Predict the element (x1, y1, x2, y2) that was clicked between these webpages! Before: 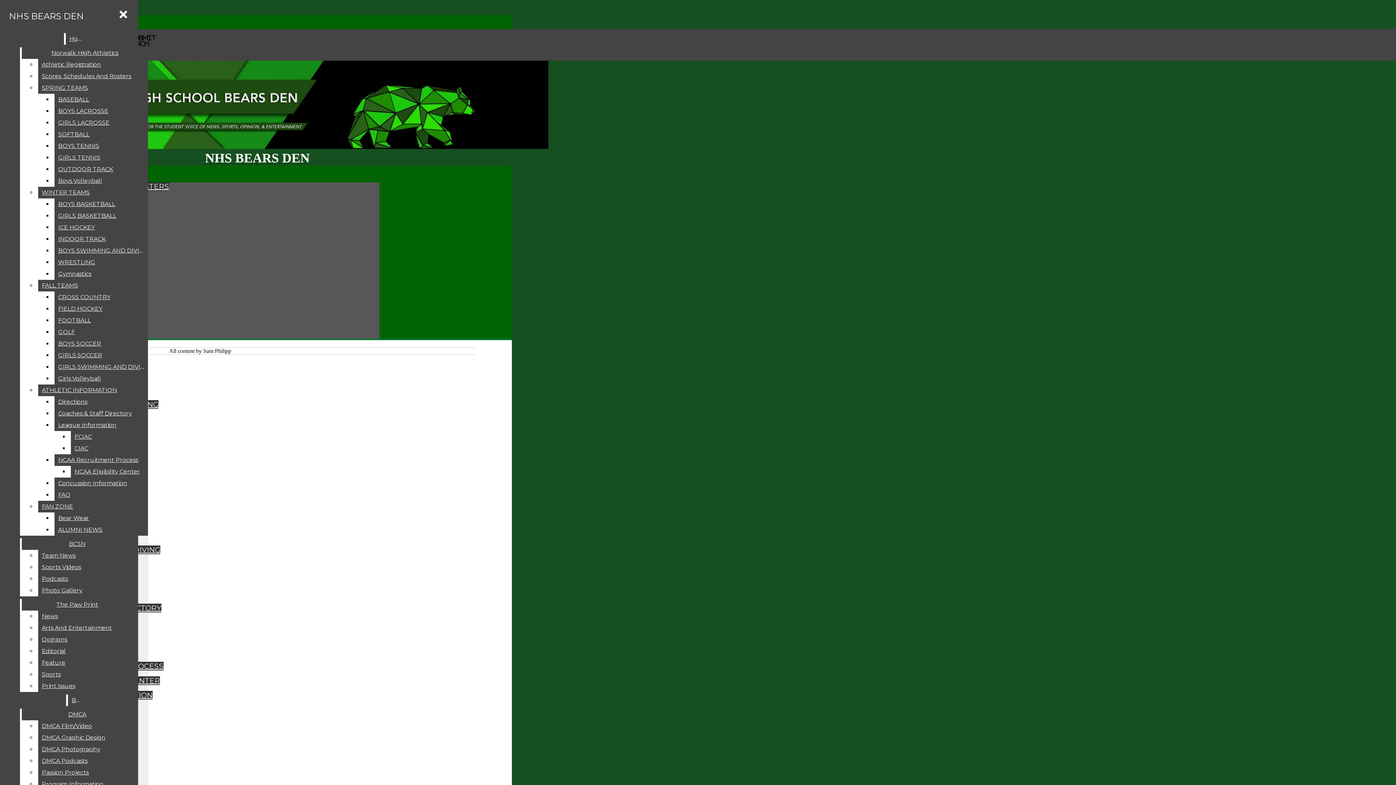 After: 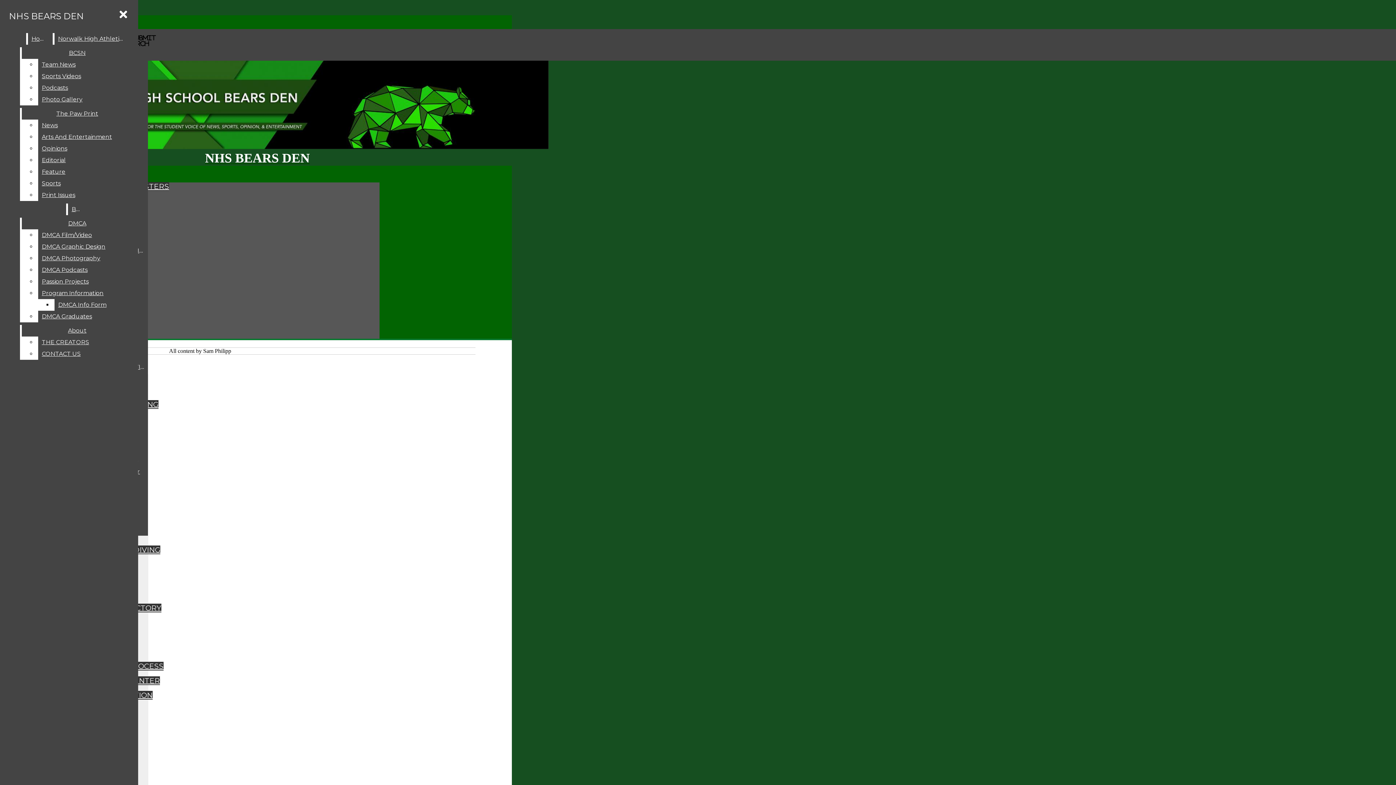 Action: label: Girls Volleyball bbox: (54, 373, 148, 384)